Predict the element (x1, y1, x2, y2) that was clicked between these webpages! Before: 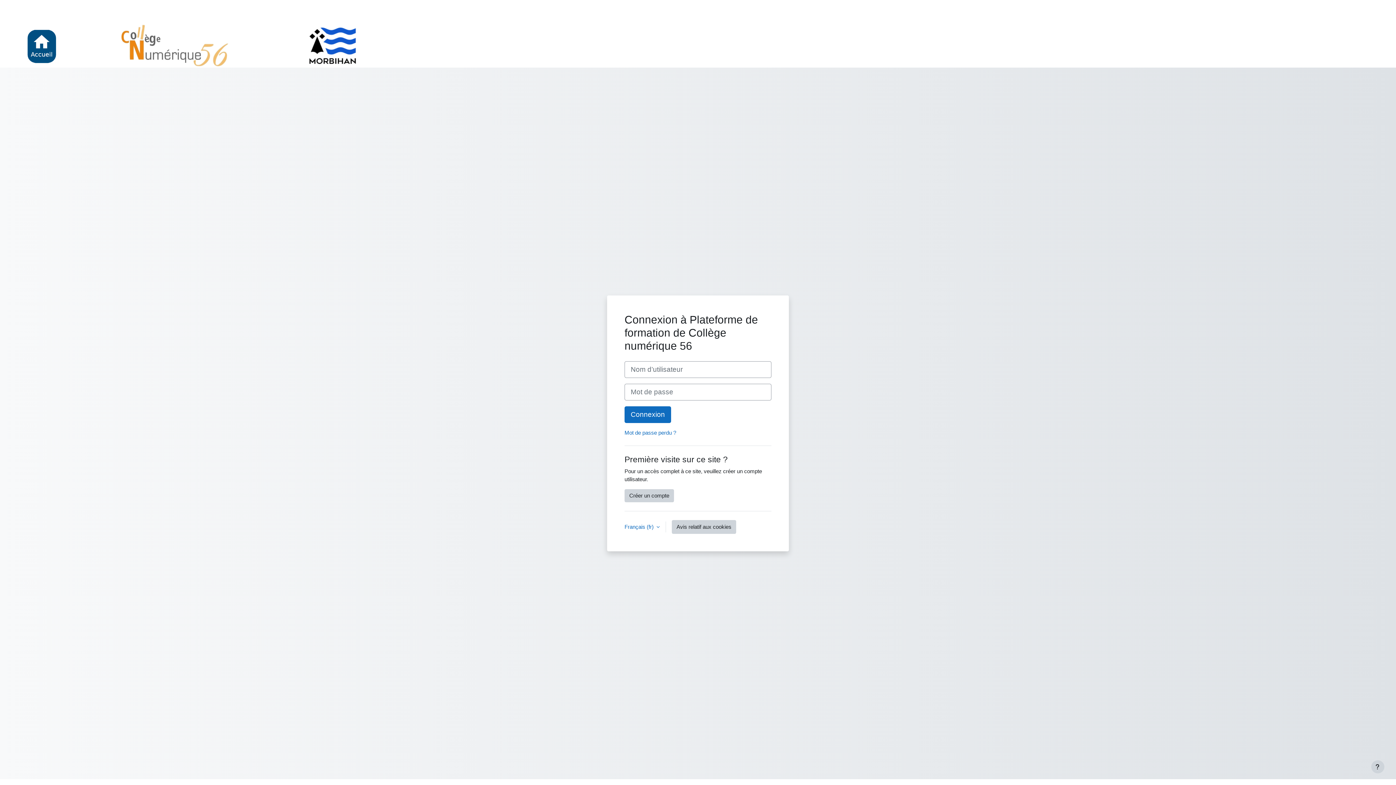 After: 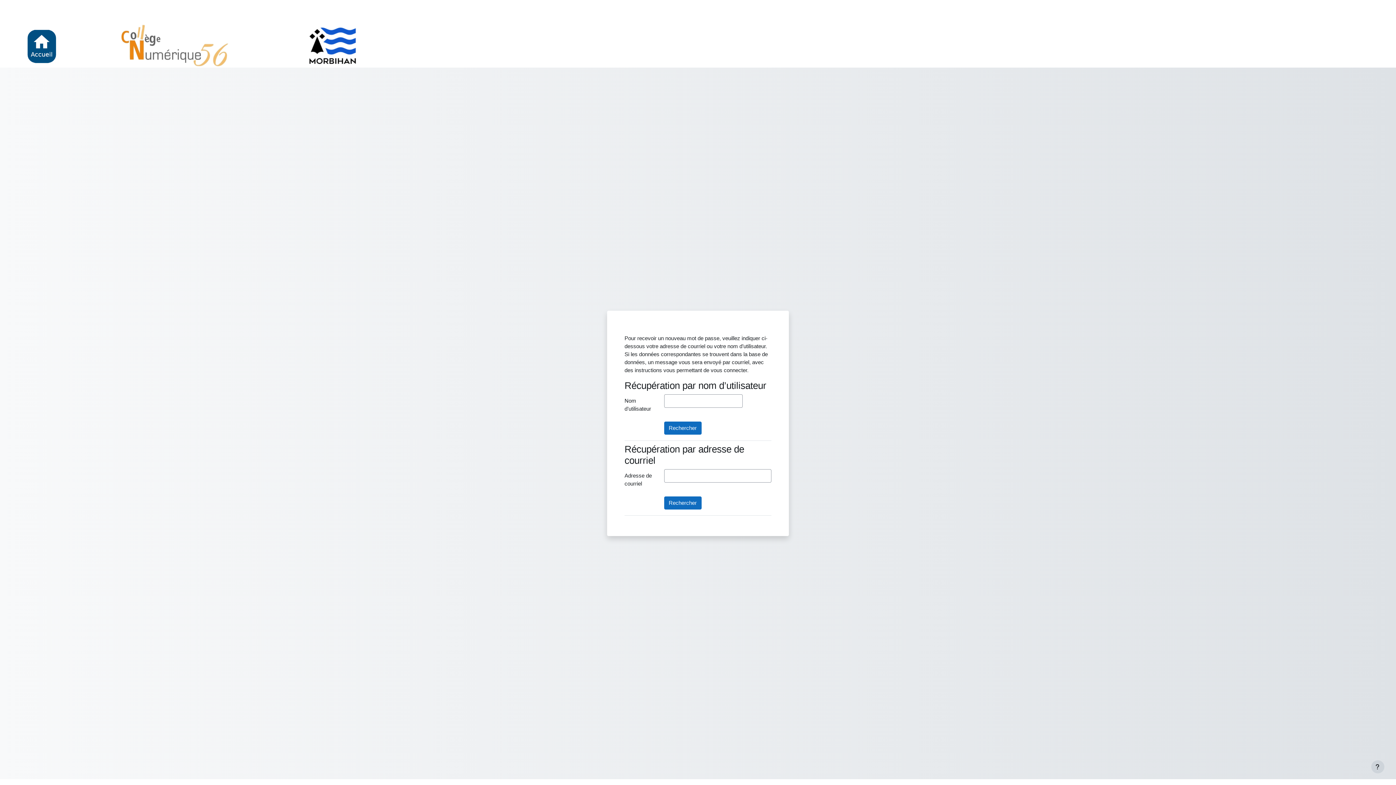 Action: bbox: (624, 429, 676, 436) label: Mot de passe perdu ?